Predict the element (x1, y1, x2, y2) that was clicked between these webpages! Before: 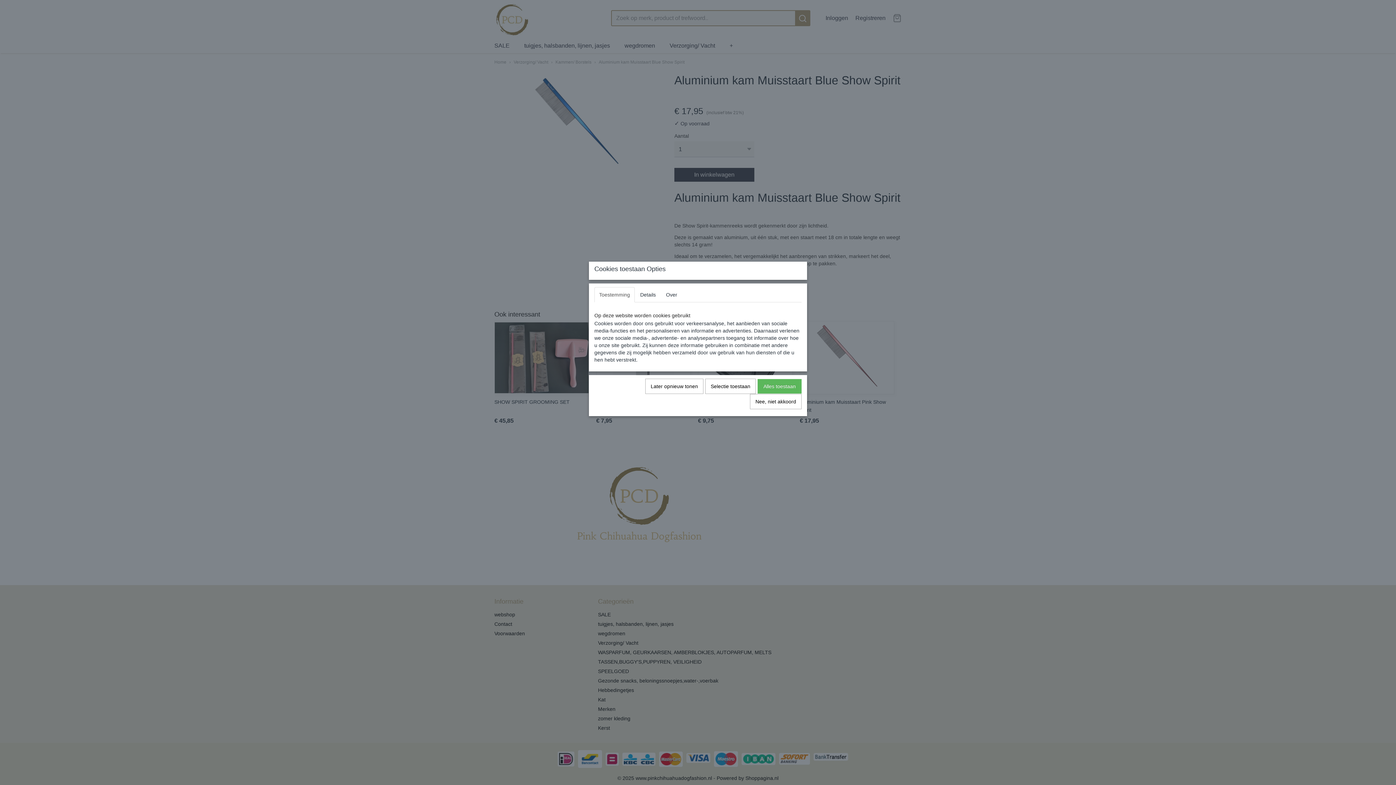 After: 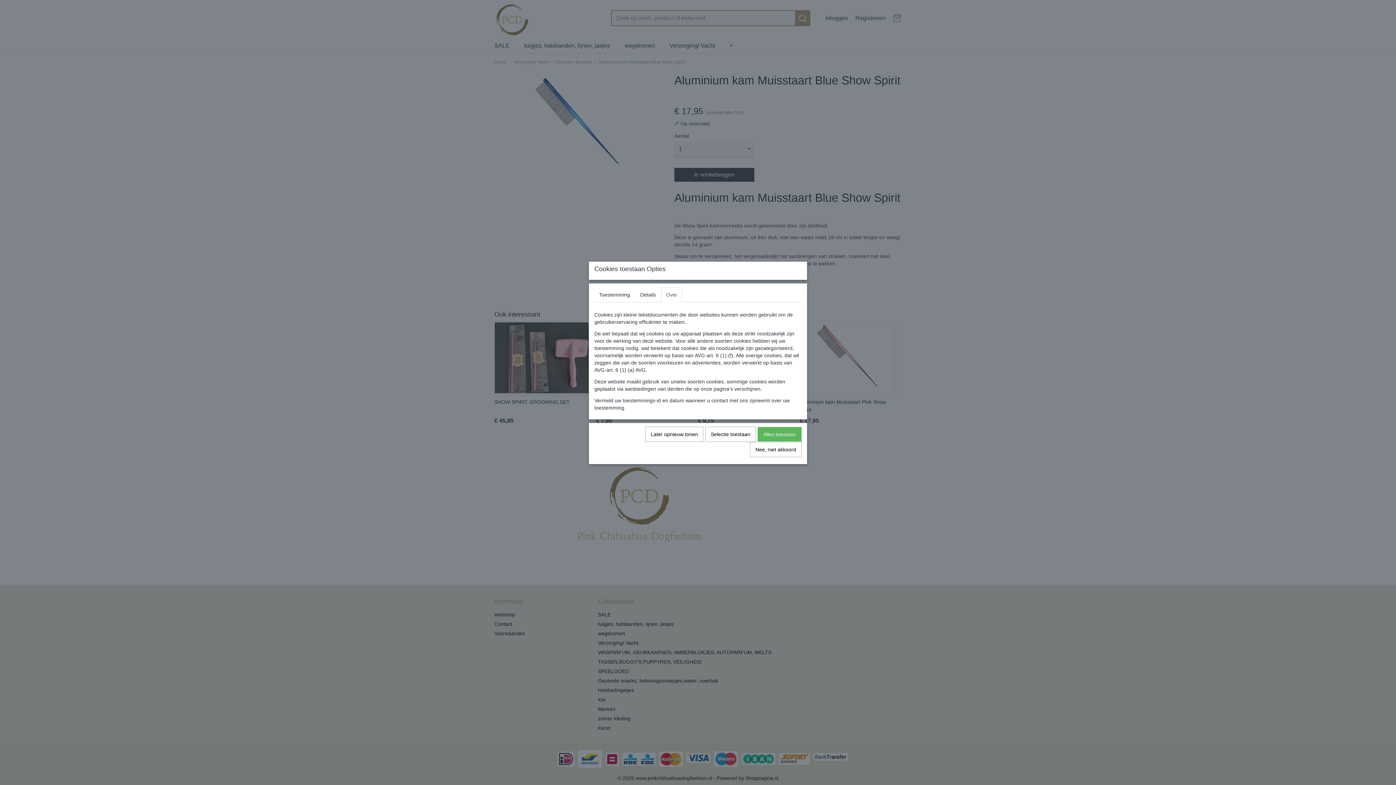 Action: label: Over bbox: (661, 287, 682, 302)